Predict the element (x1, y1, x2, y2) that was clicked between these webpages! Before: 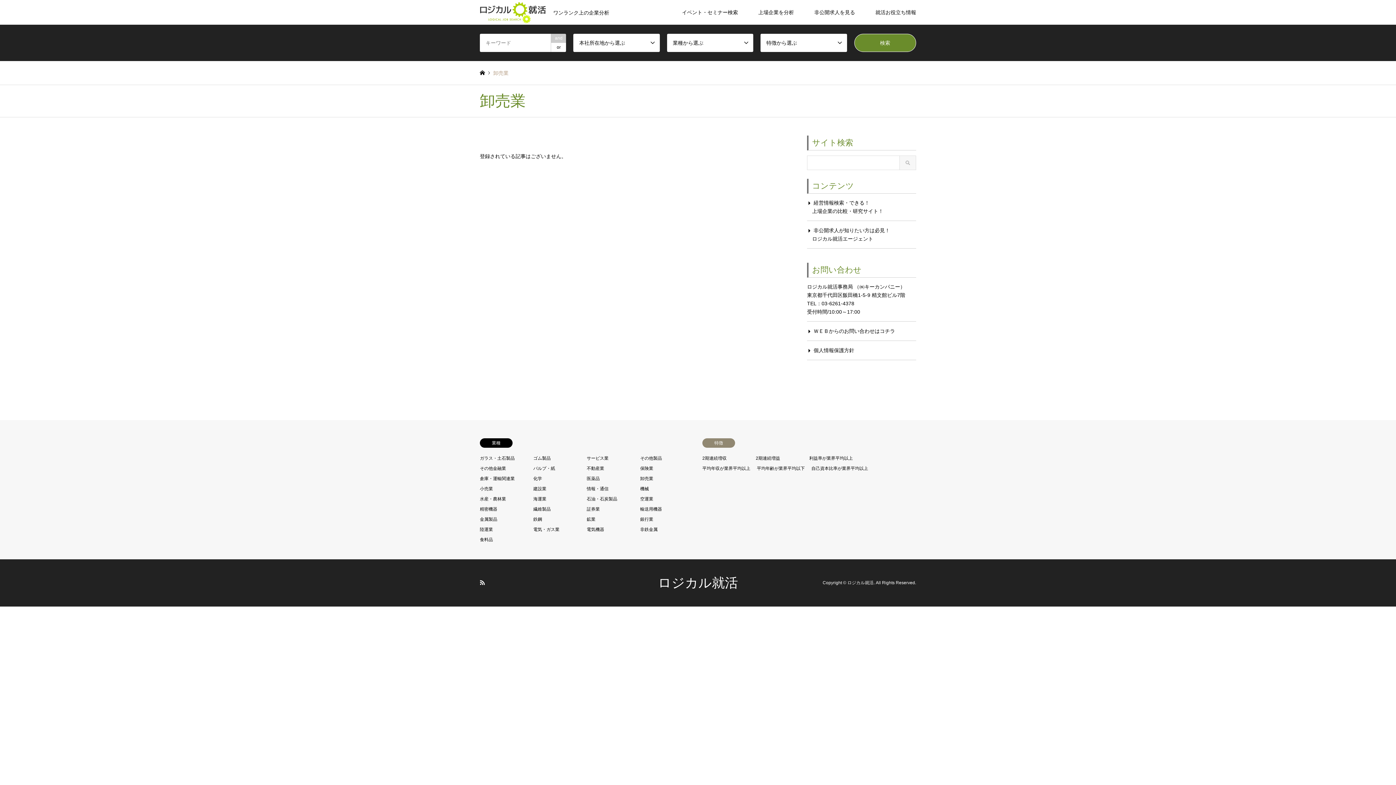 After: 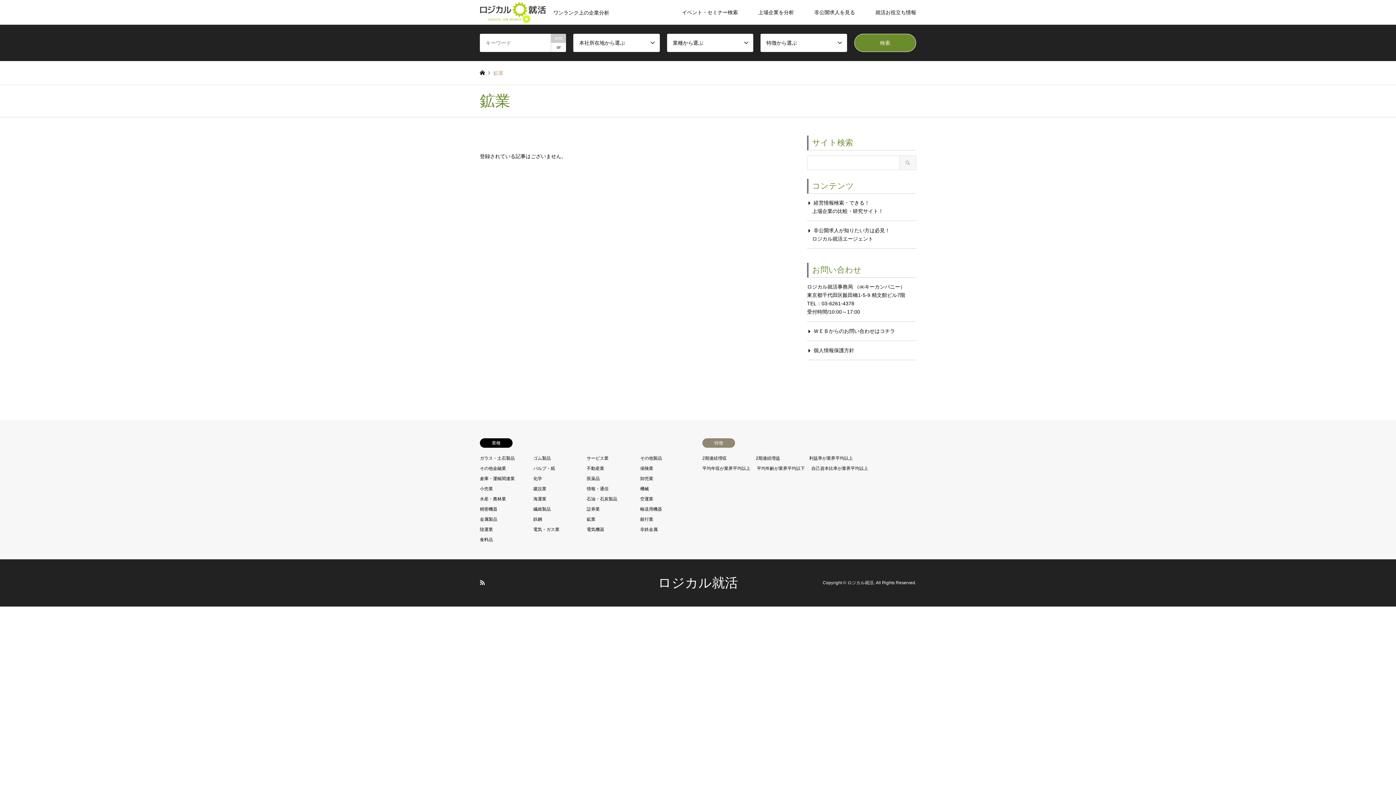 Action: bbox: (586, 517, 595, 522) label: 鉱業